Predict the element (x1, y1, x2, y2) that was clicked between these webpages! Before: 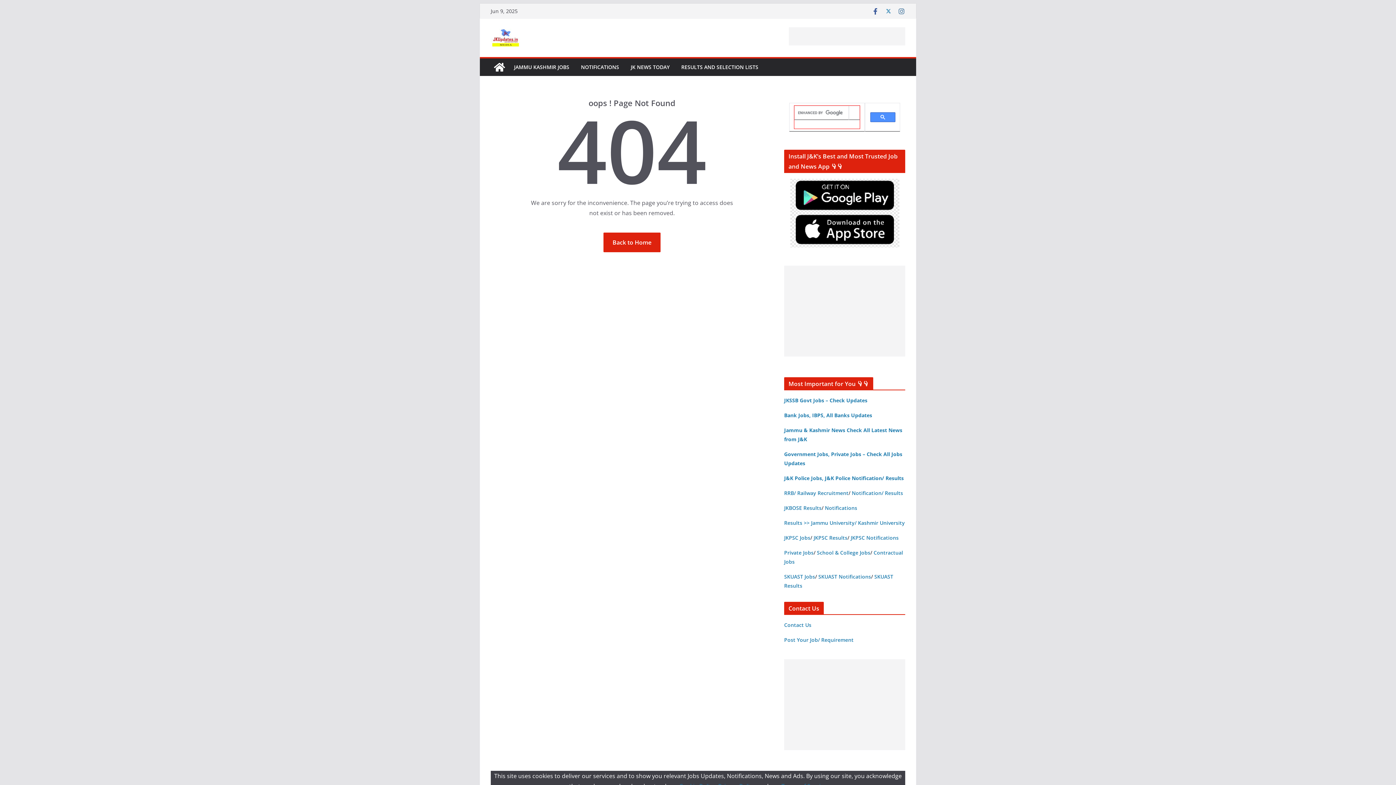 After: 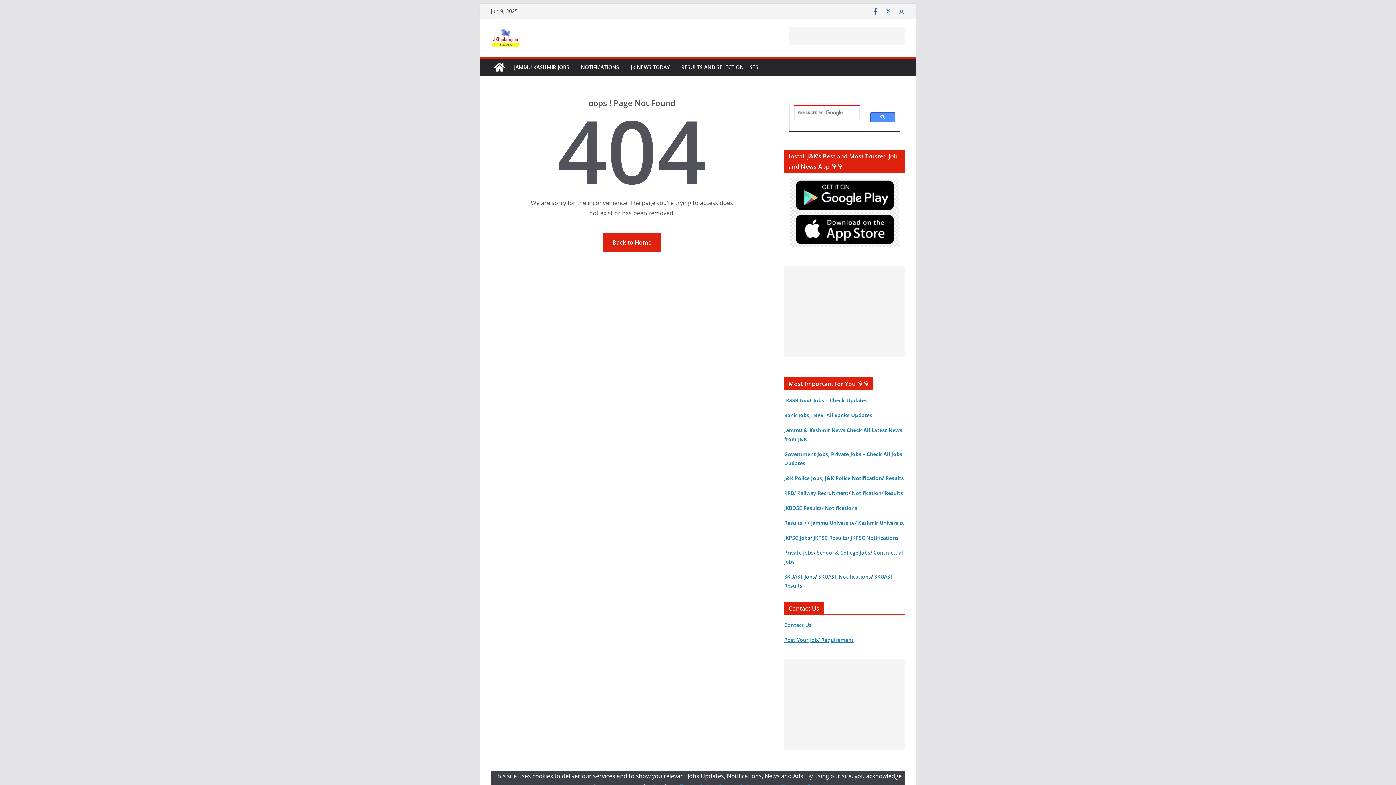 Action: label: Post Your Job/ Requirement bbox: (784, 636, 853, 643)